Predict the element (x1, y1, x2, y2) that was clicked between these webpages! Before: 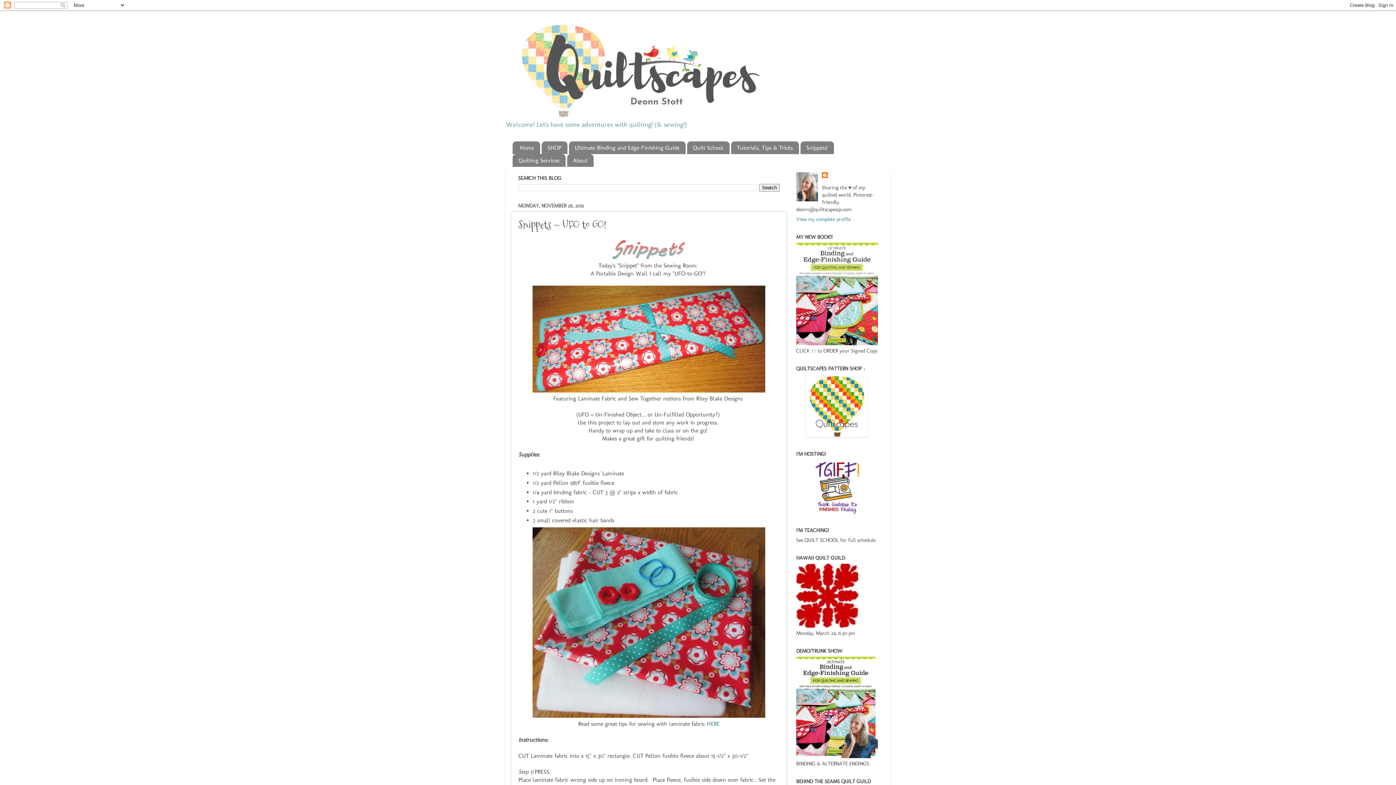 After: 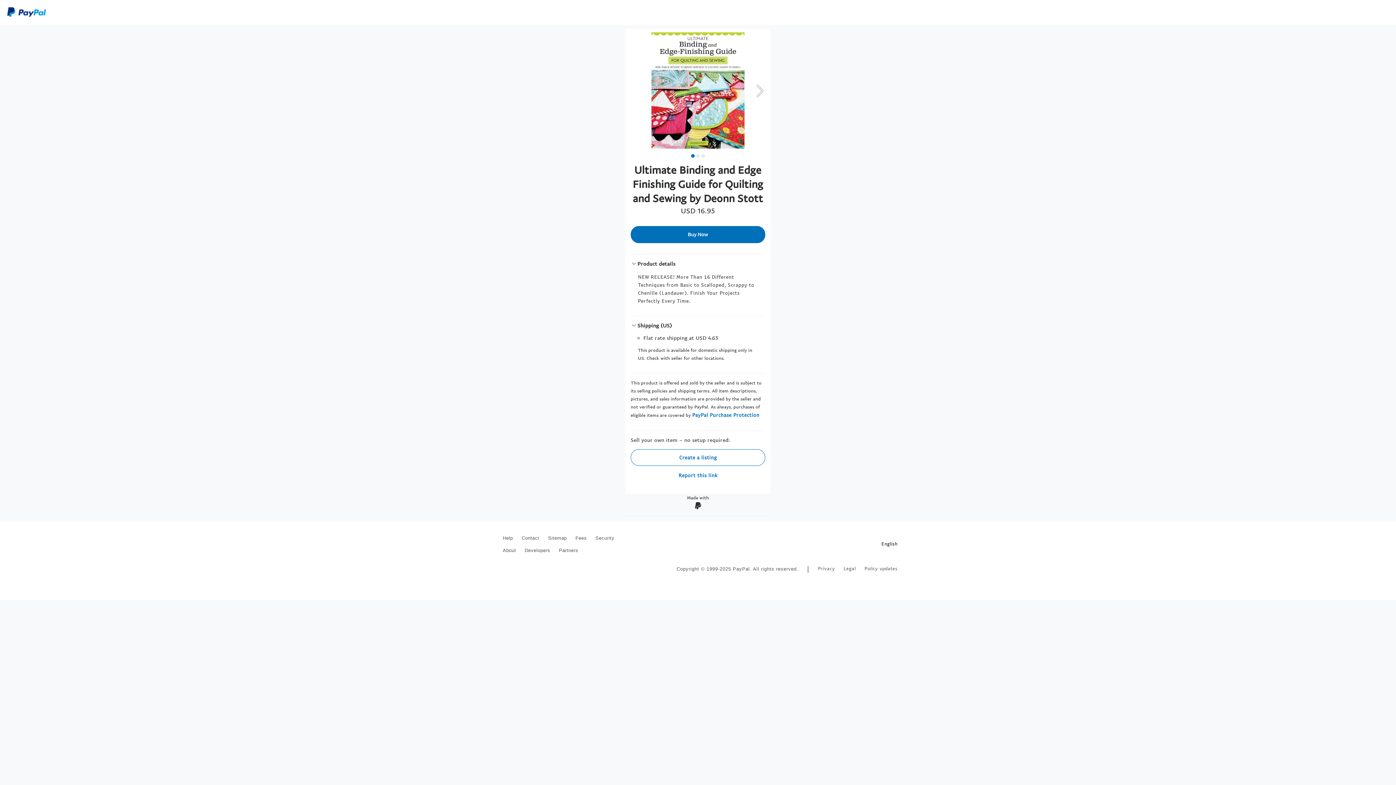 Action: bbox: (796, 340, 878, 346)